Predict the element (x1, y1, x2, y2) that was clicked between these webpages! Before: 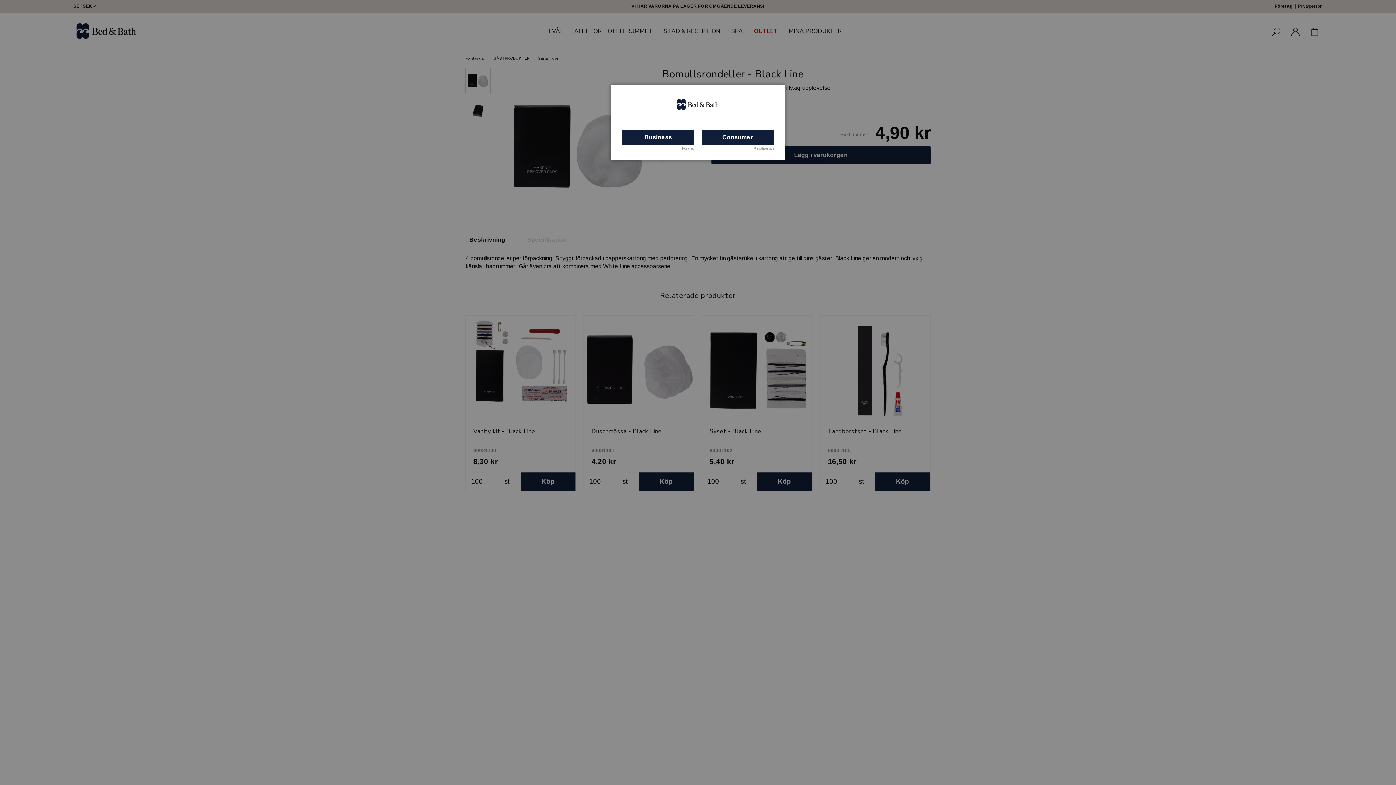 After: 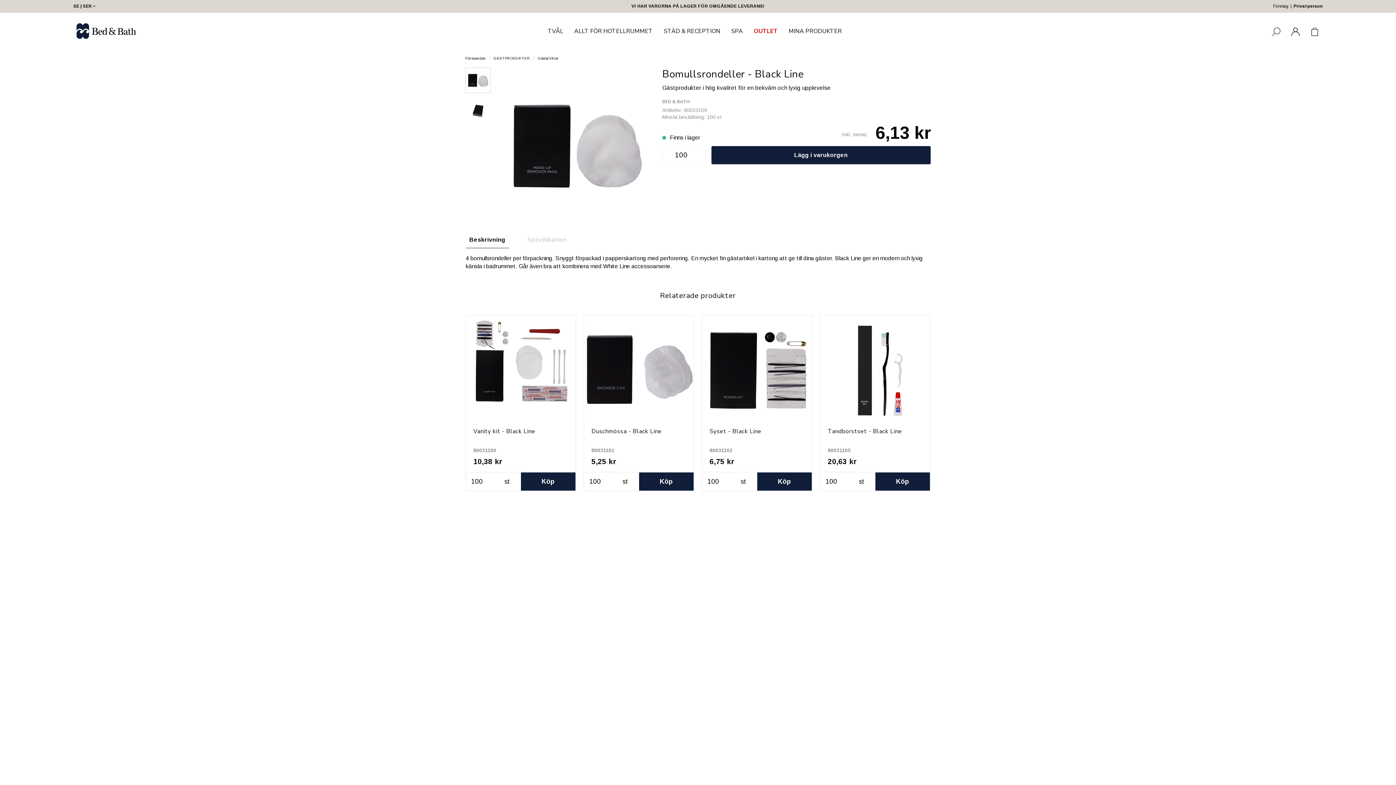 Action: bbox: (701, 129, 774, 145) label: Consumer